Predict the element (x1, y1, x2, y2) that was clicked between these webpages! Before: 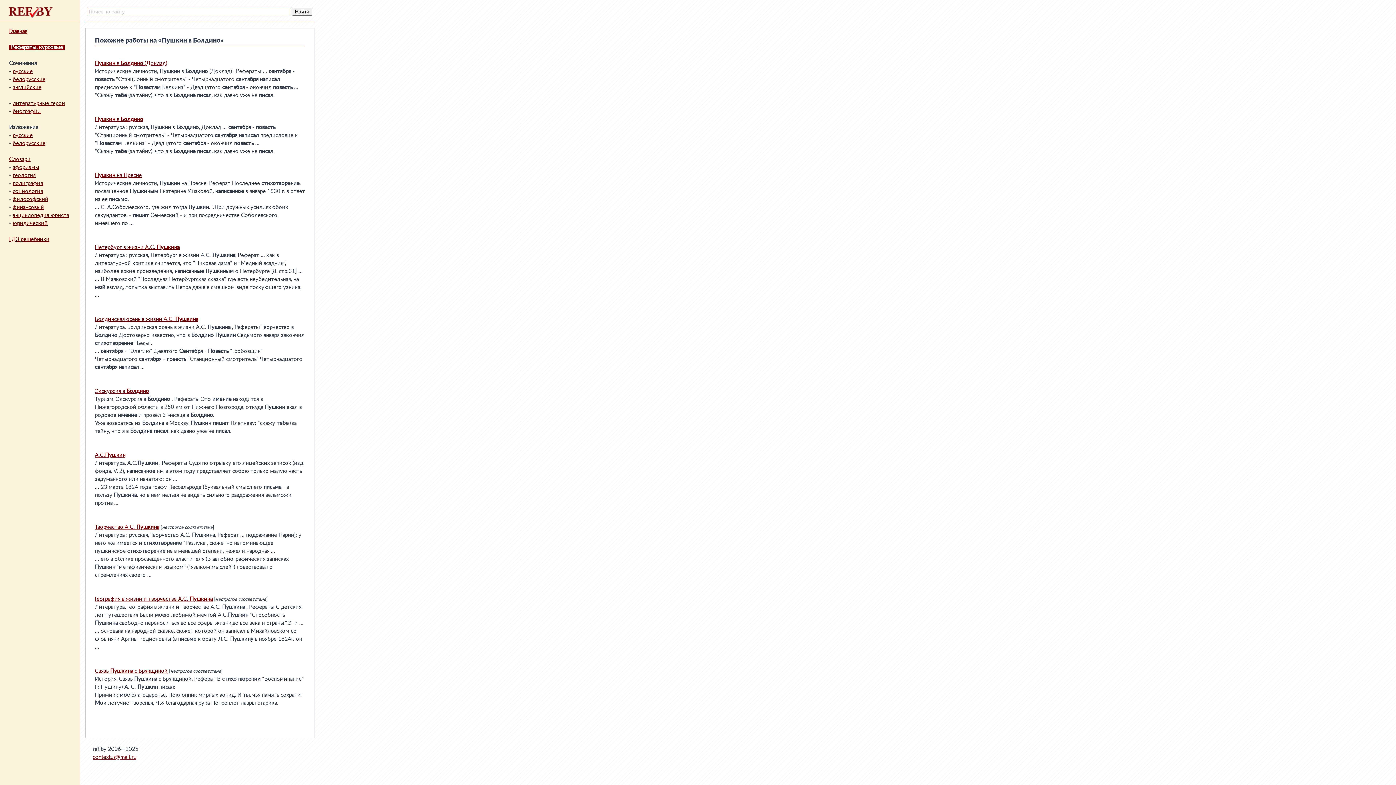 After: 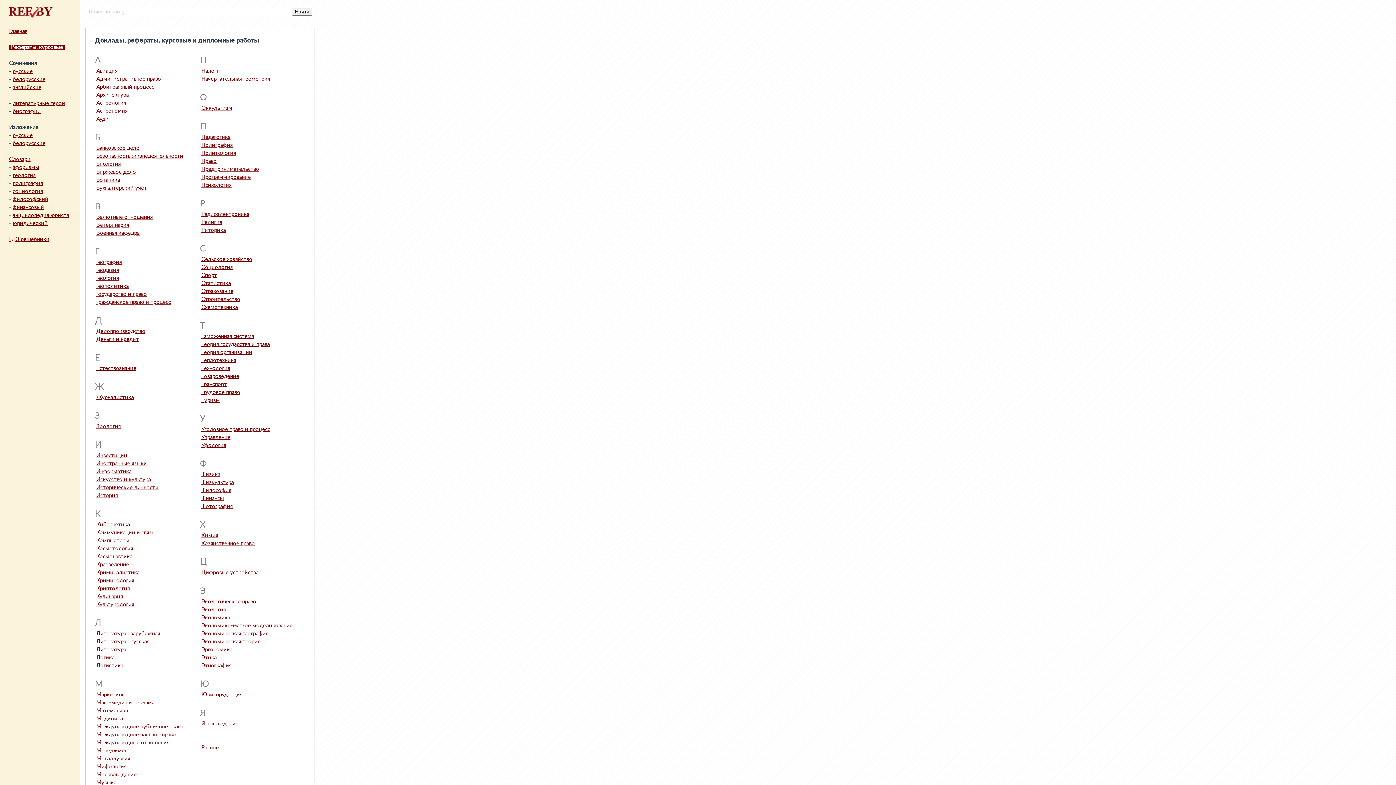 Action: bbox: (9, 44, 64, 50) label: Рефераты, курсовые